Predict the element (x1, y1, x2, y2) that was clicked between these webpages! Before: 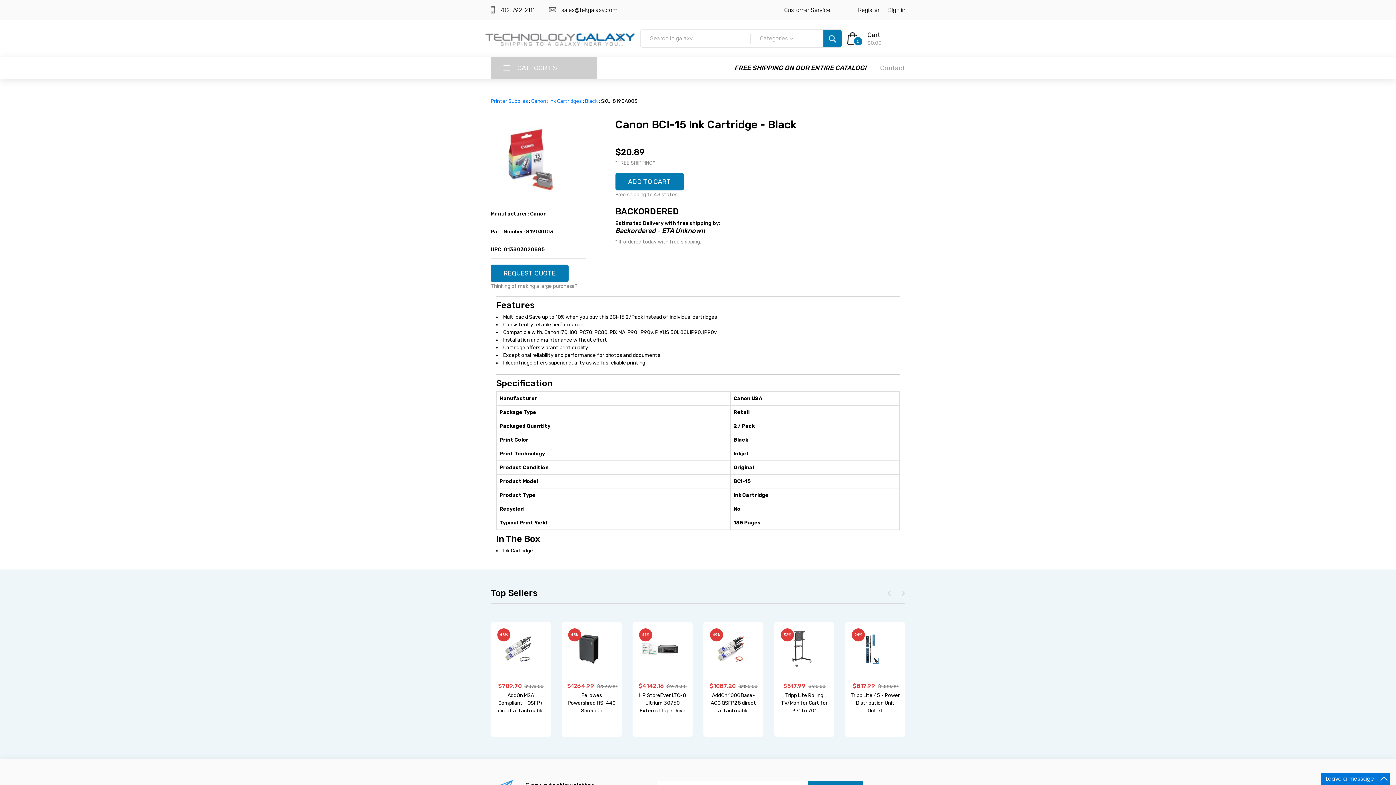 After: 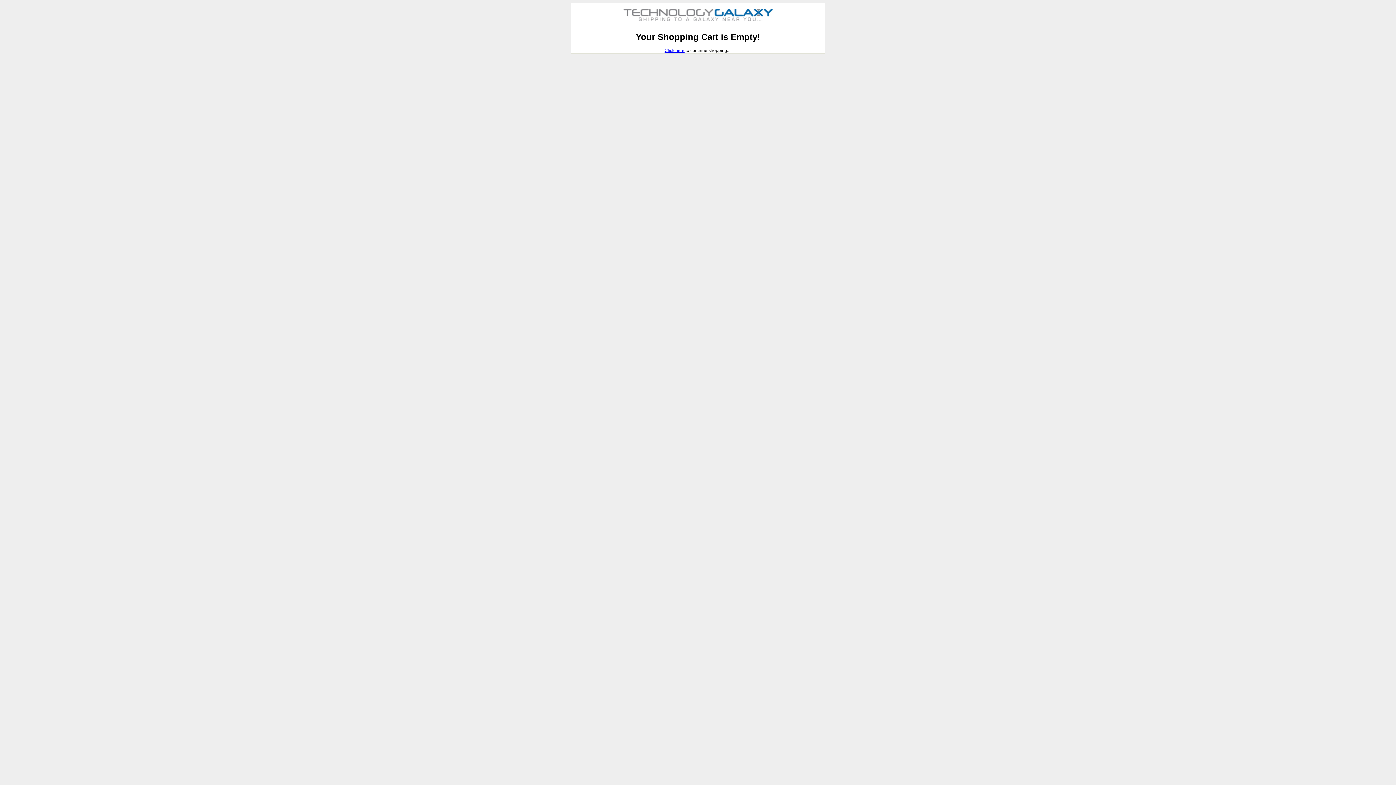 Action: label: Register bbox: (858, 6, 879, 13)